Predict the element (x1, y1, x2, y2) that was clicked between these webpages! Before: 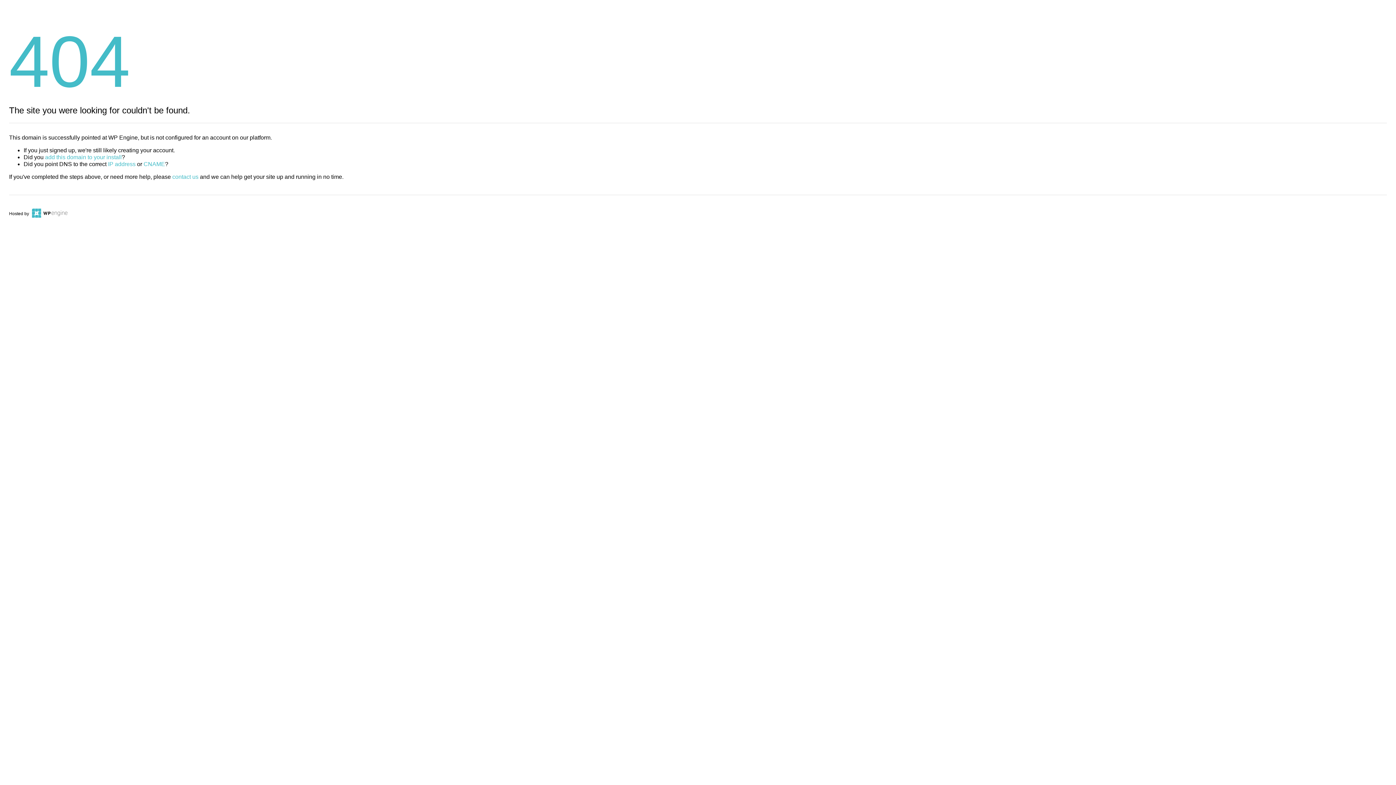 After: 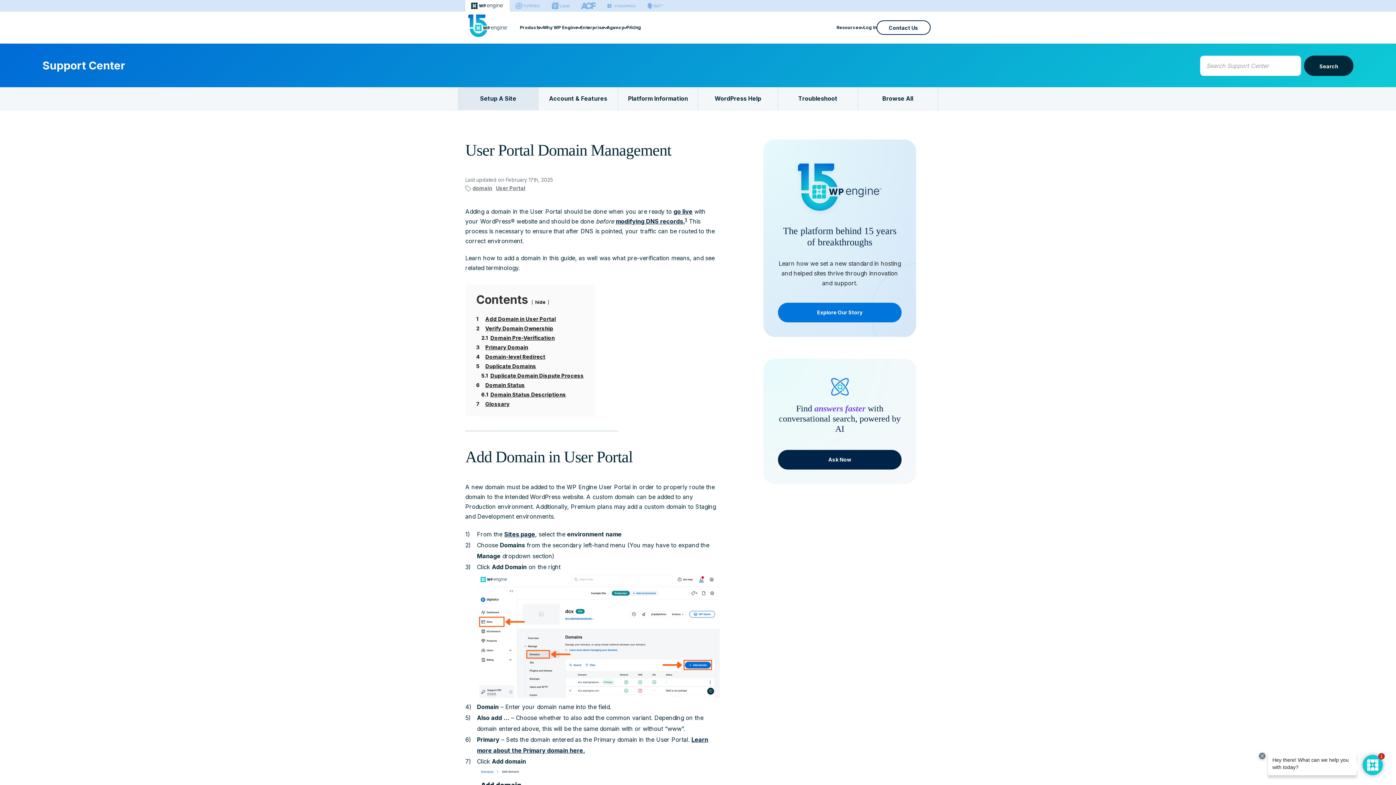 Action: label: add this domain to your install bbox: (45, 154, 121, 160)